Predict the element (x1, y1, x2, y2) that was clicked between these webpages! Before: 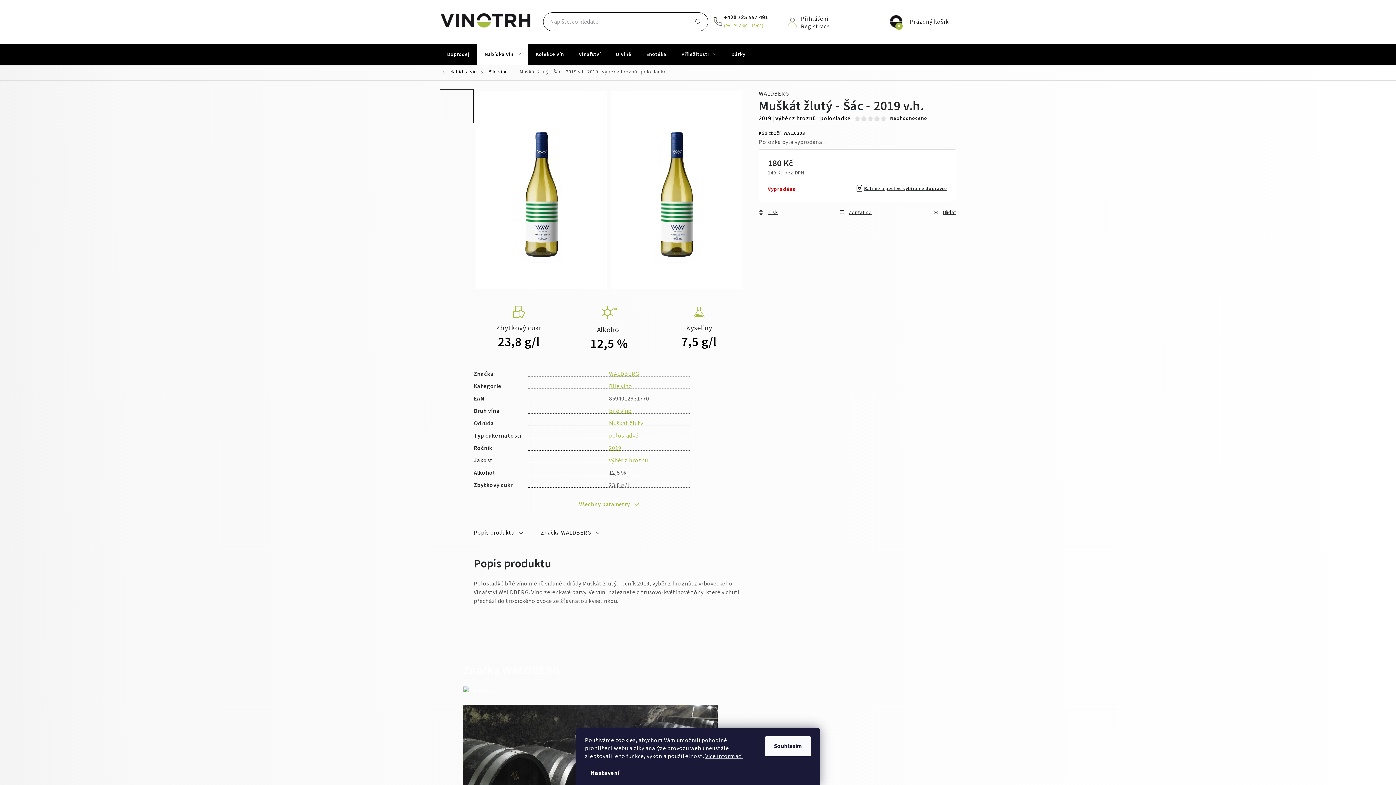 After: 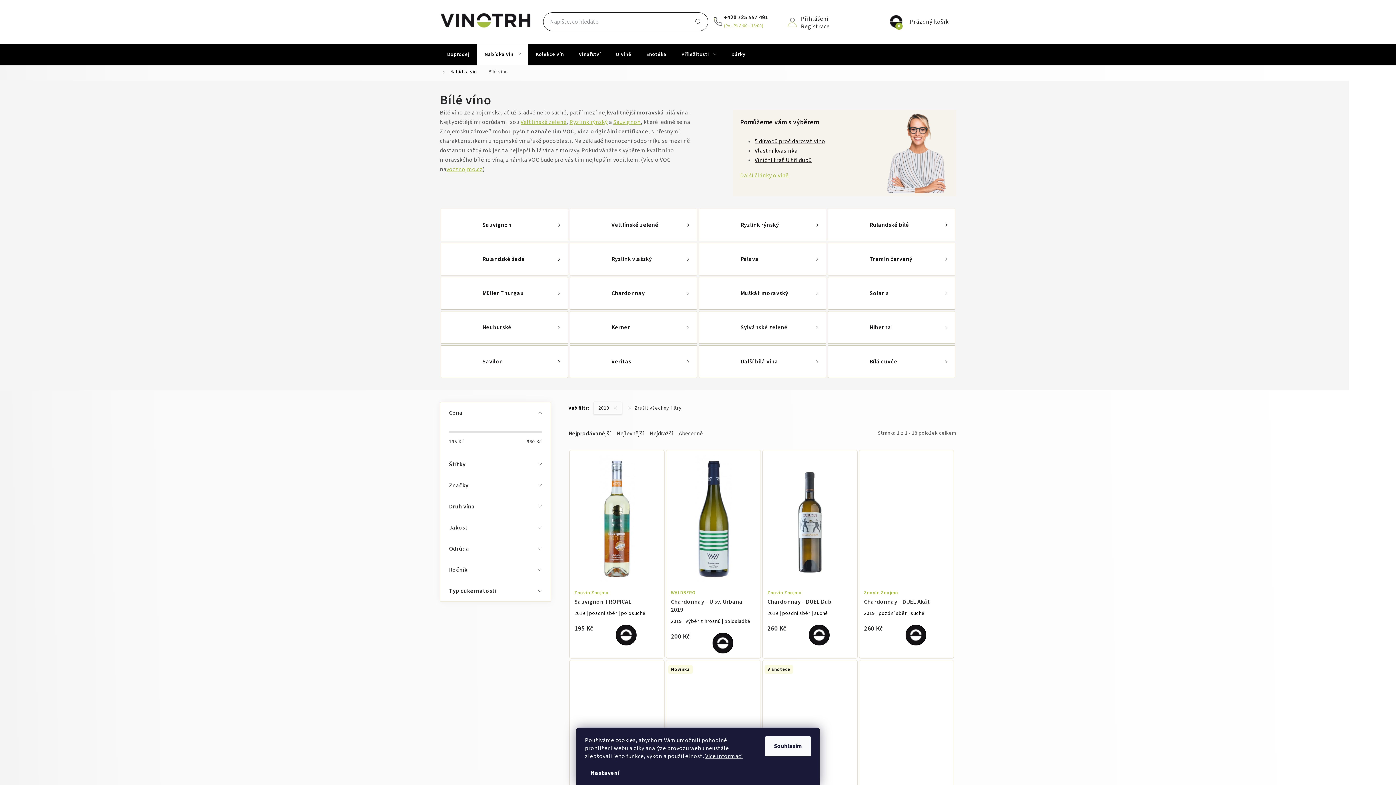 Action: bbox: (609, 444, 621, 452) label: 2019